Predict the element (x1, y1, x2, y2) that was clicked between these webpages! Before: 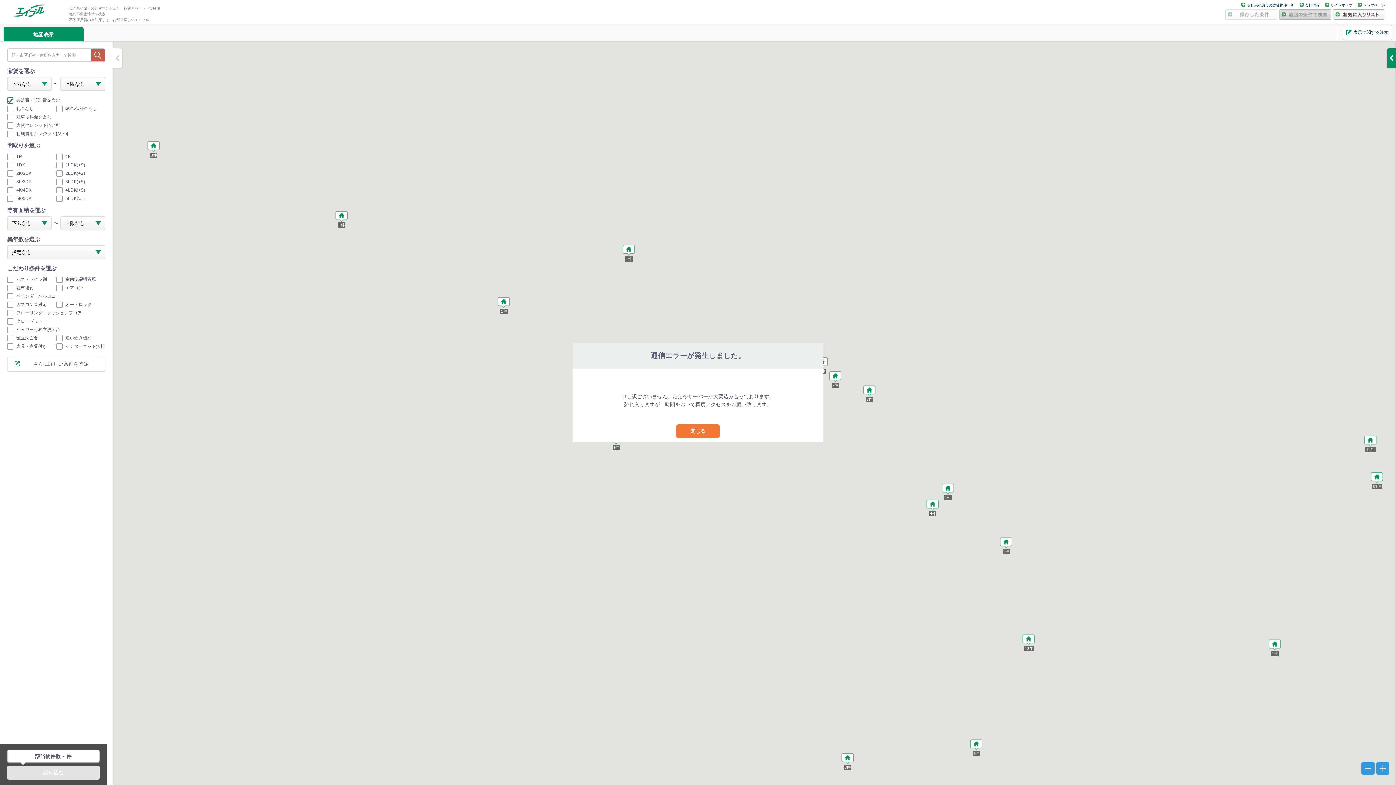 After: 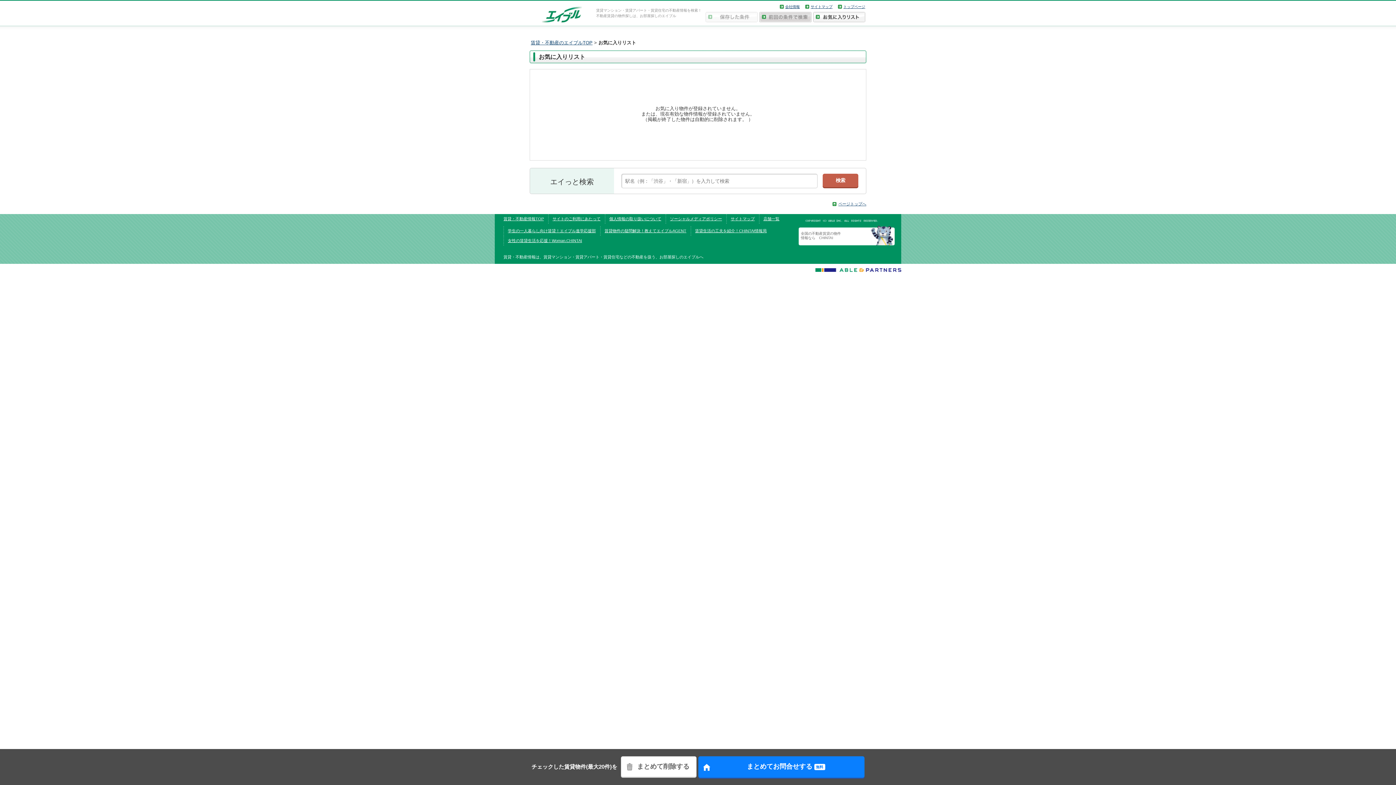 Action: bbox: (1333, 9, 1385, 20)